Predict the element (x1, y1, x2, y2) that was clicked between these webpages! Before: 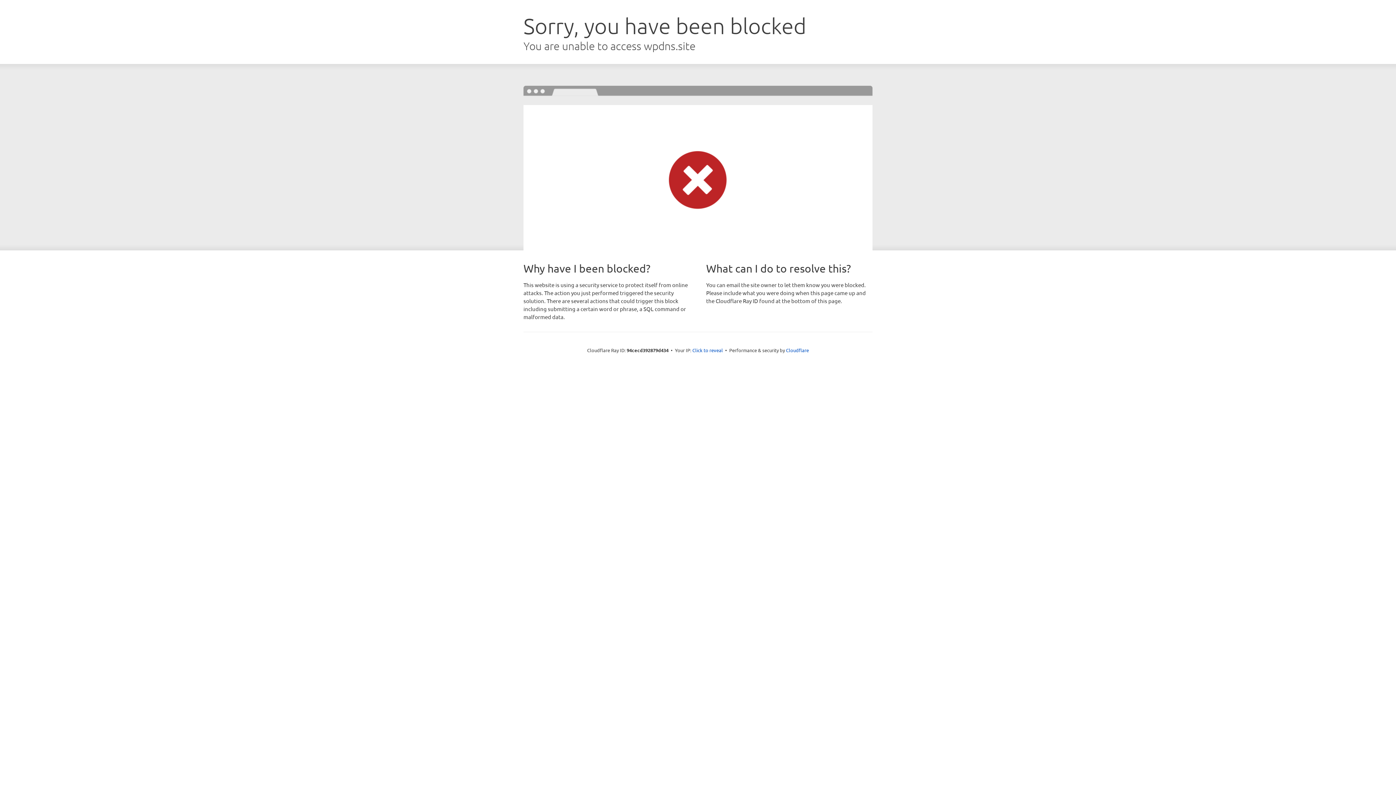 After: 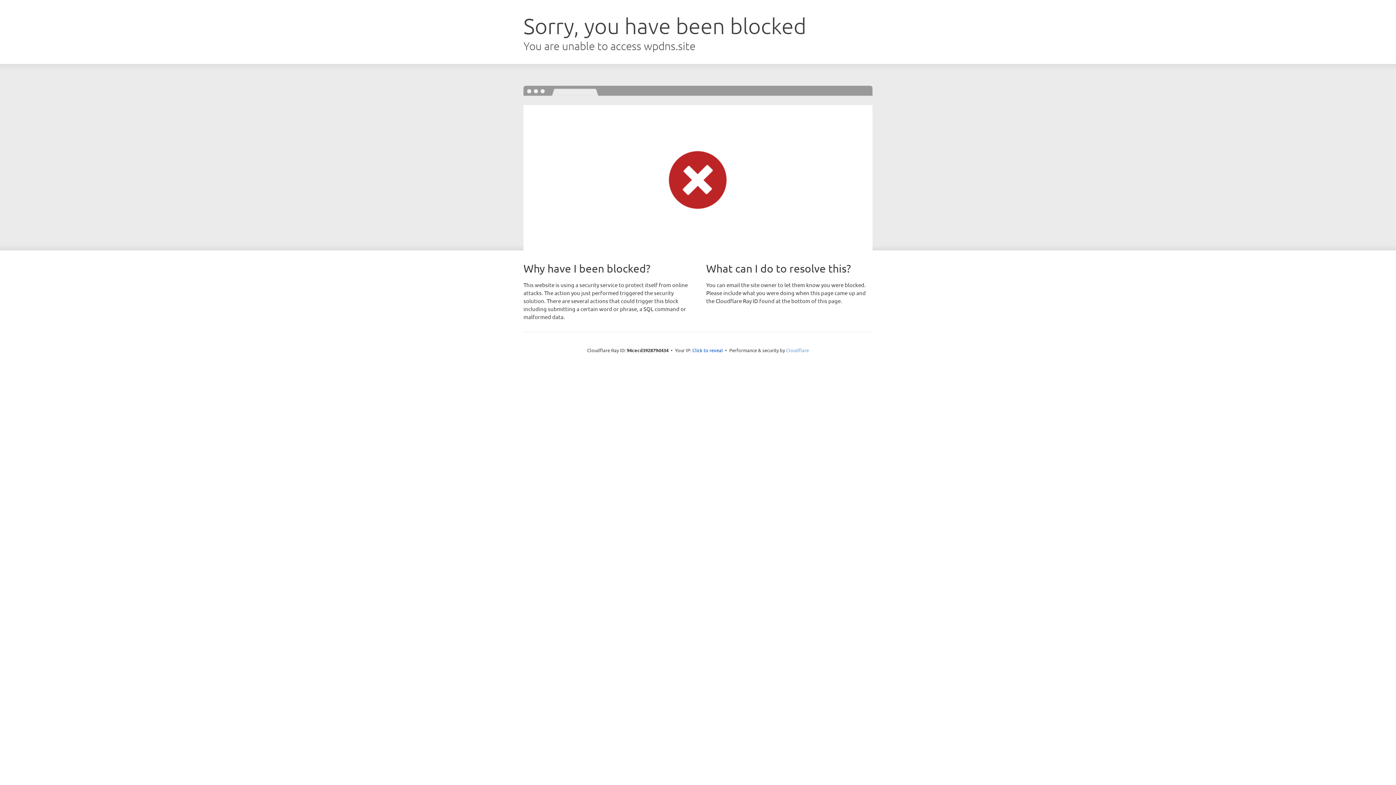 Action: bbox: (786, 347, 809, 353) label: Cloudflare